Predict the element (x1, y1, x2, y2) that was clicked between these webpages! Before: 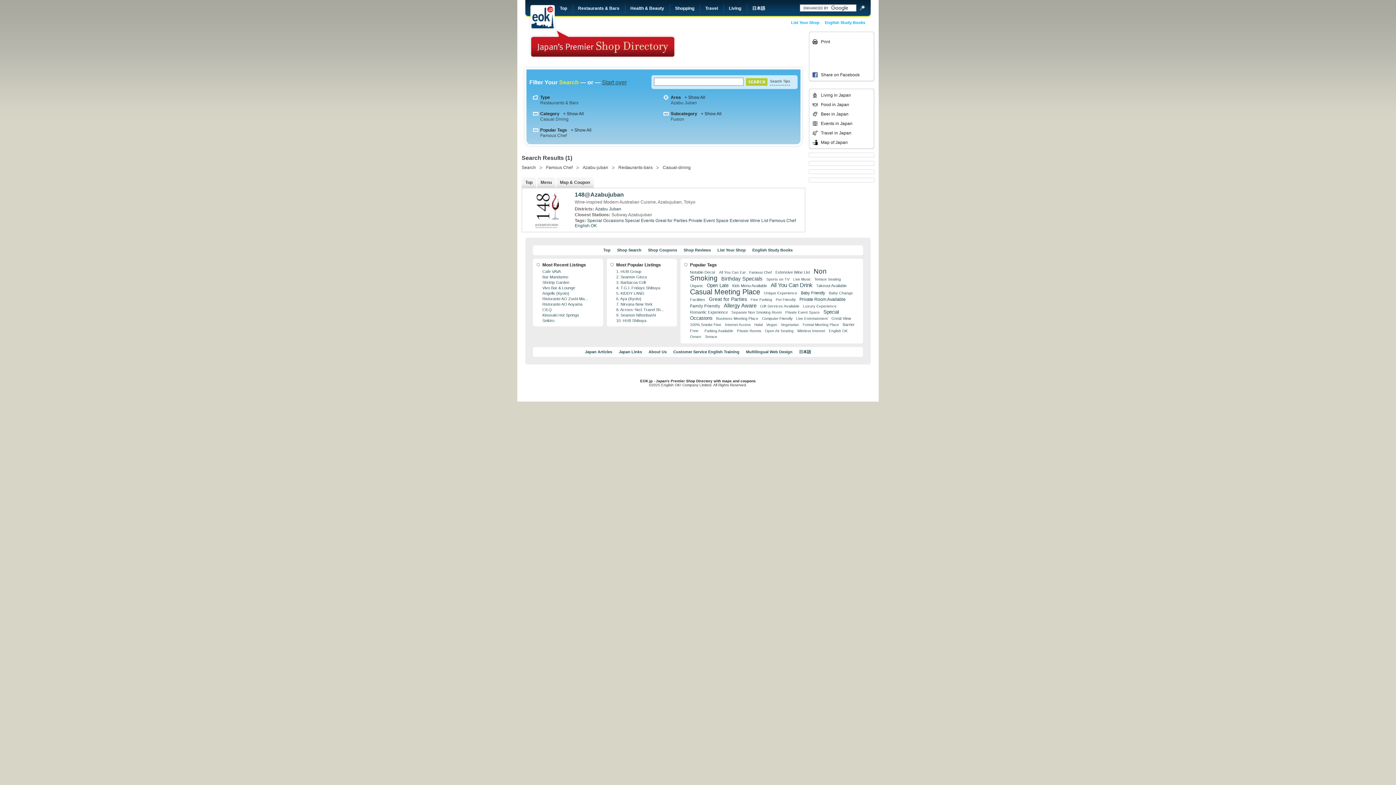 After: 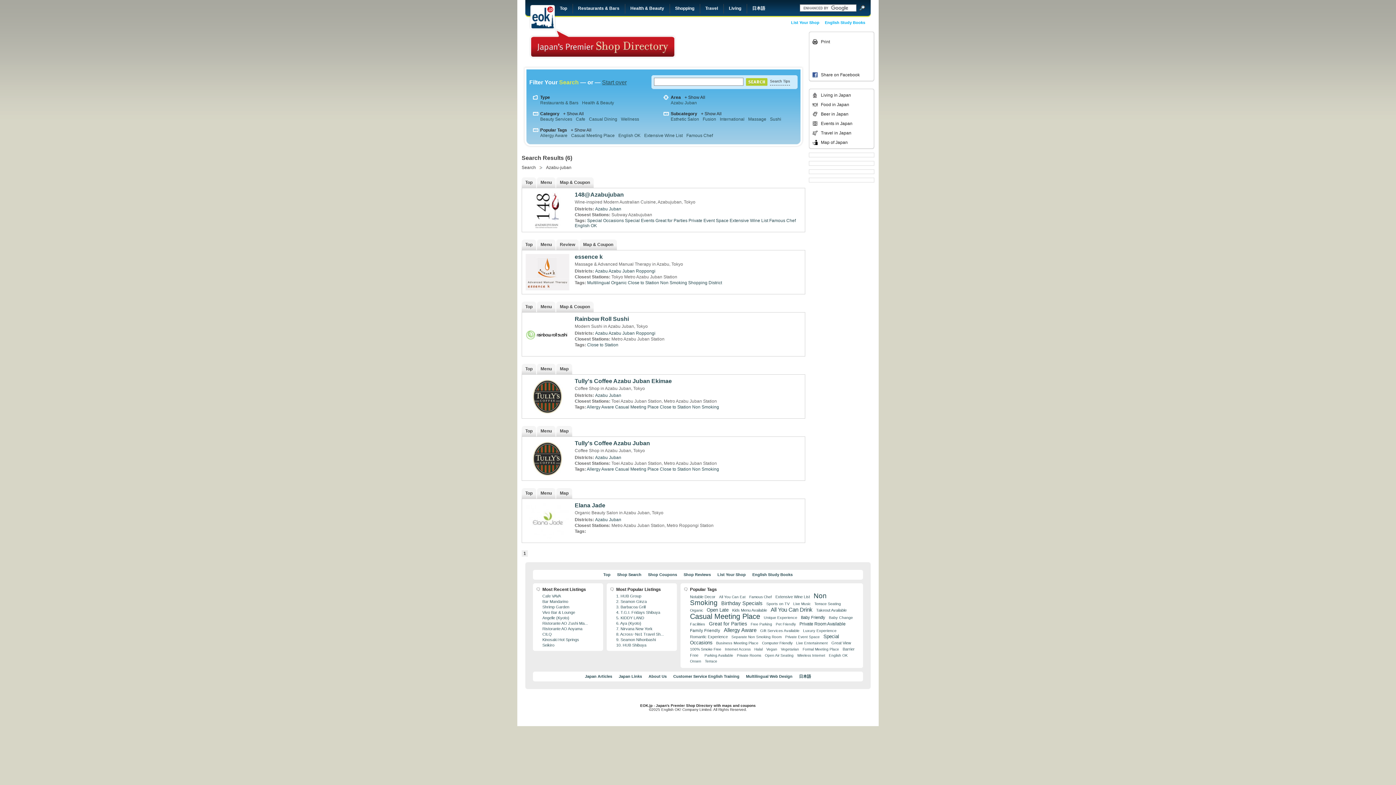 Action: label: Azabu Juban bbox: (595, 206, 621, 211)